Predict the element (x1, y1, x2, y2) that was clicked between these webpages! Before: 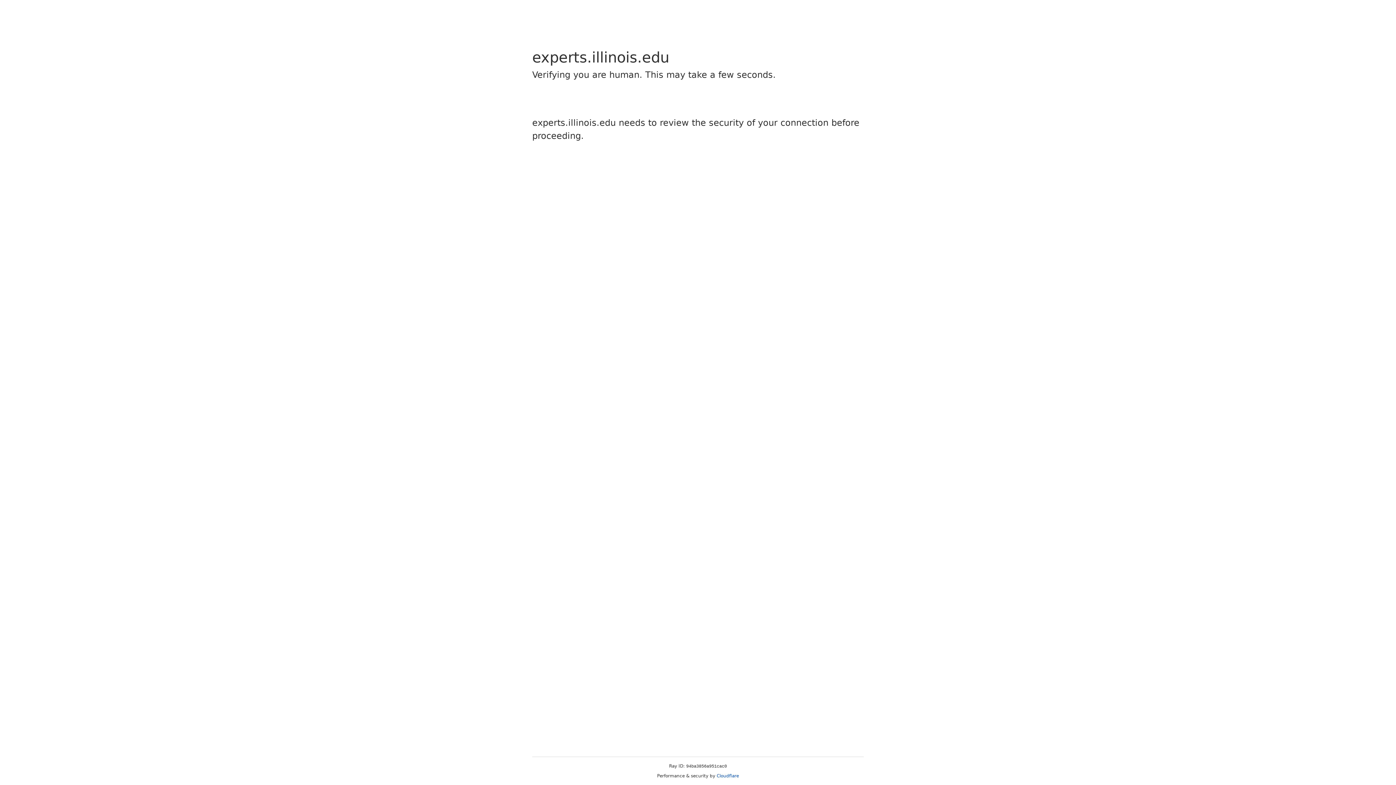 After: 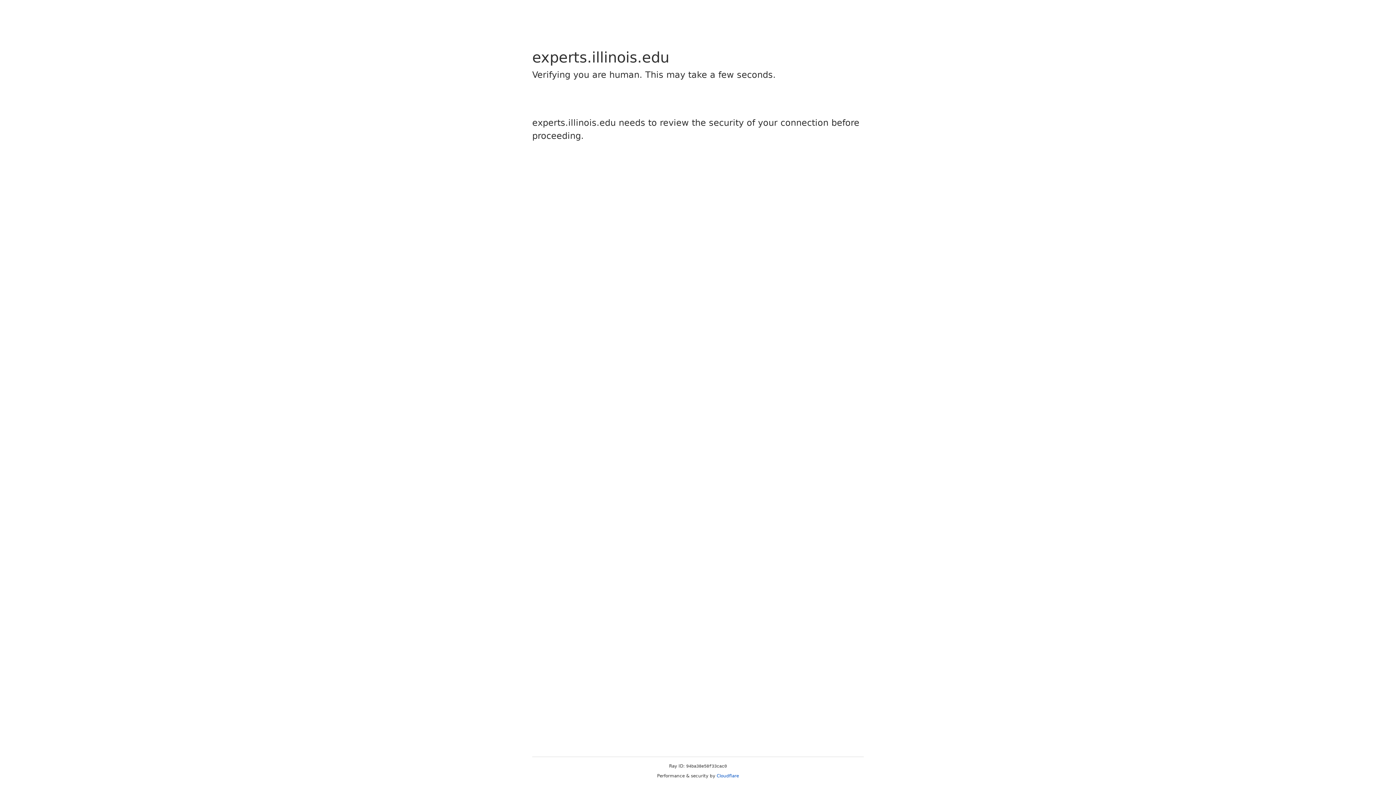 Action: label: Cloudflare bbox: (716, 773, 739, 778)